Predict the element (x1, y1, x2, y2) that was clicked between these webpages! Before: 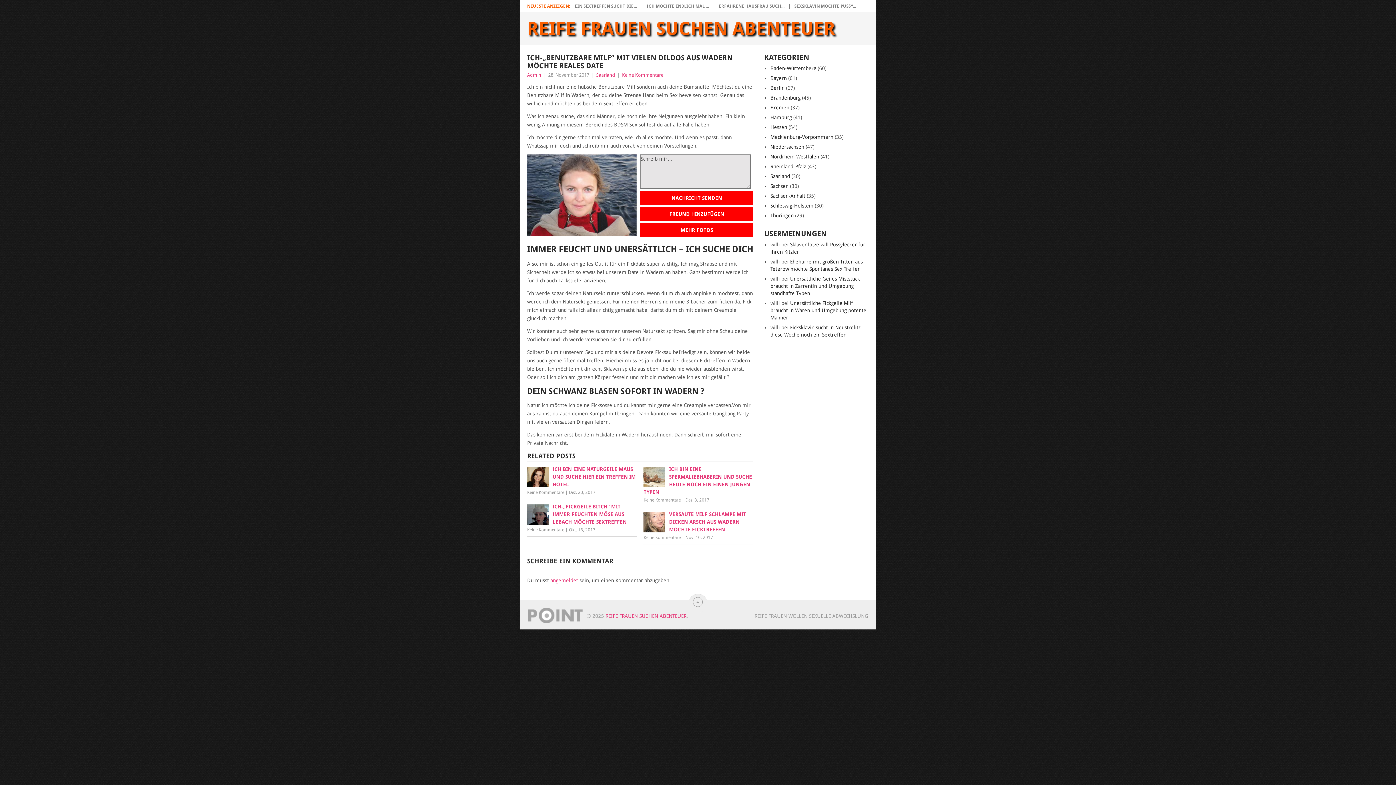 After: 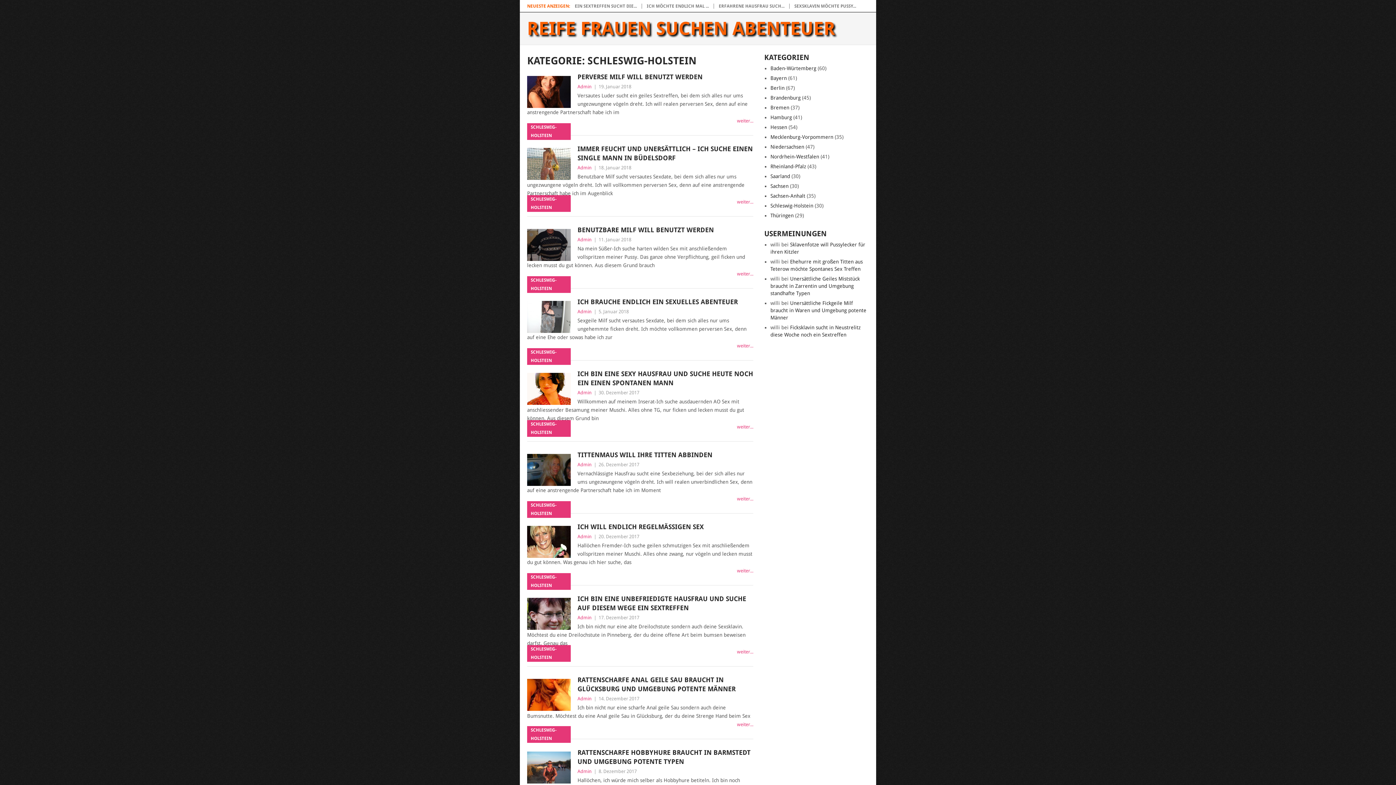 Action: bbox: (770, 202, 813, 208) label: Schleswig-Holstein